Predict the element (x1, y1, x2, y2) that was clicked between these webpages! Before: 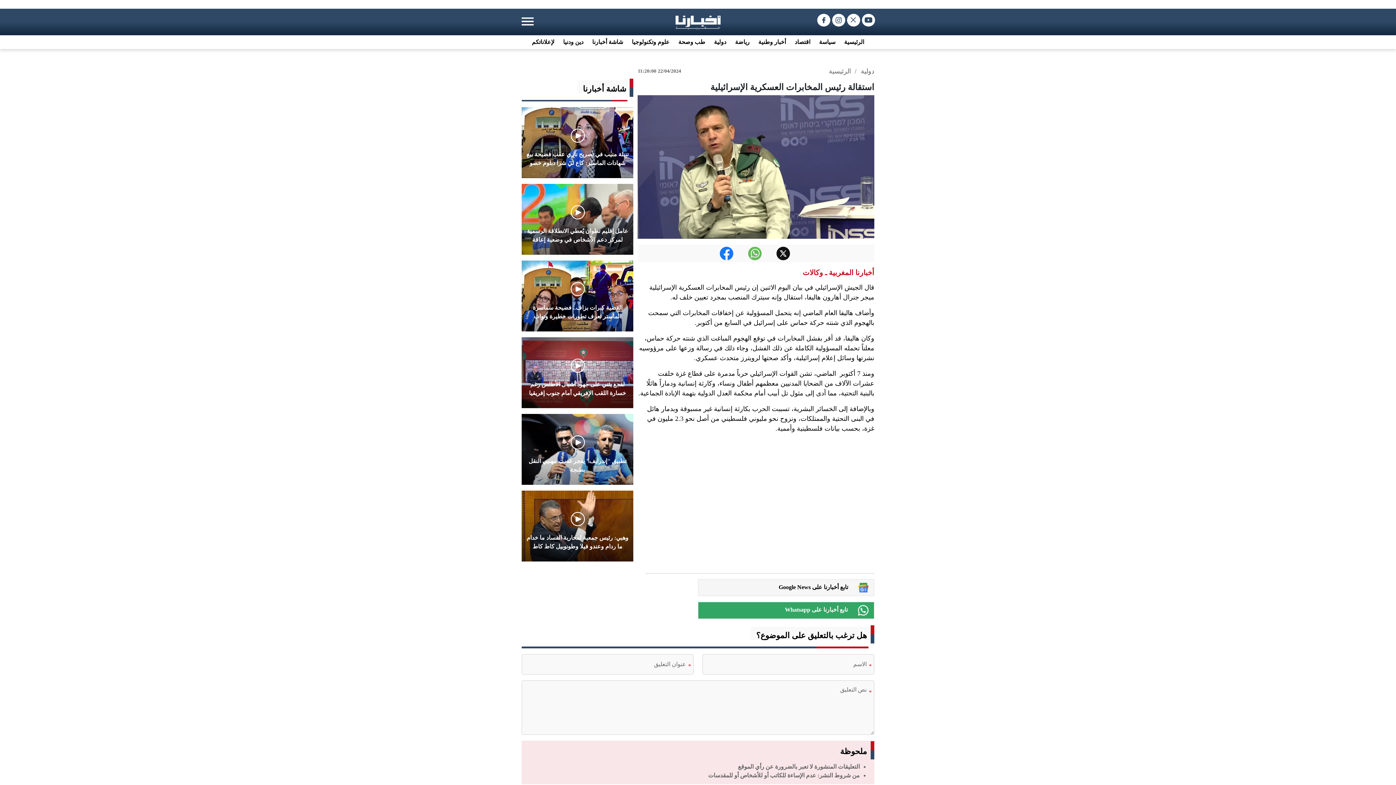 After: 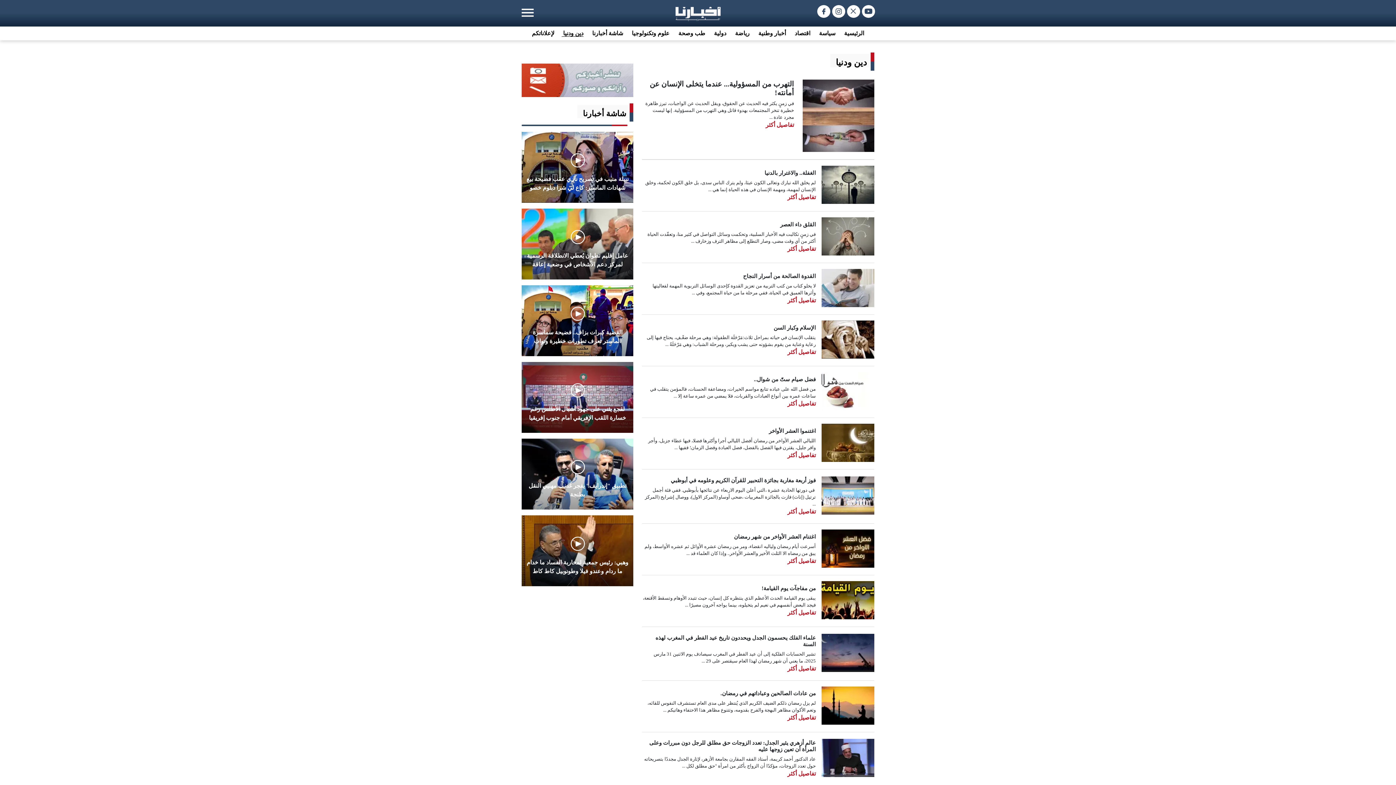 Action: label: دين ودنيا  bbox: (561, 38, 583, 45)